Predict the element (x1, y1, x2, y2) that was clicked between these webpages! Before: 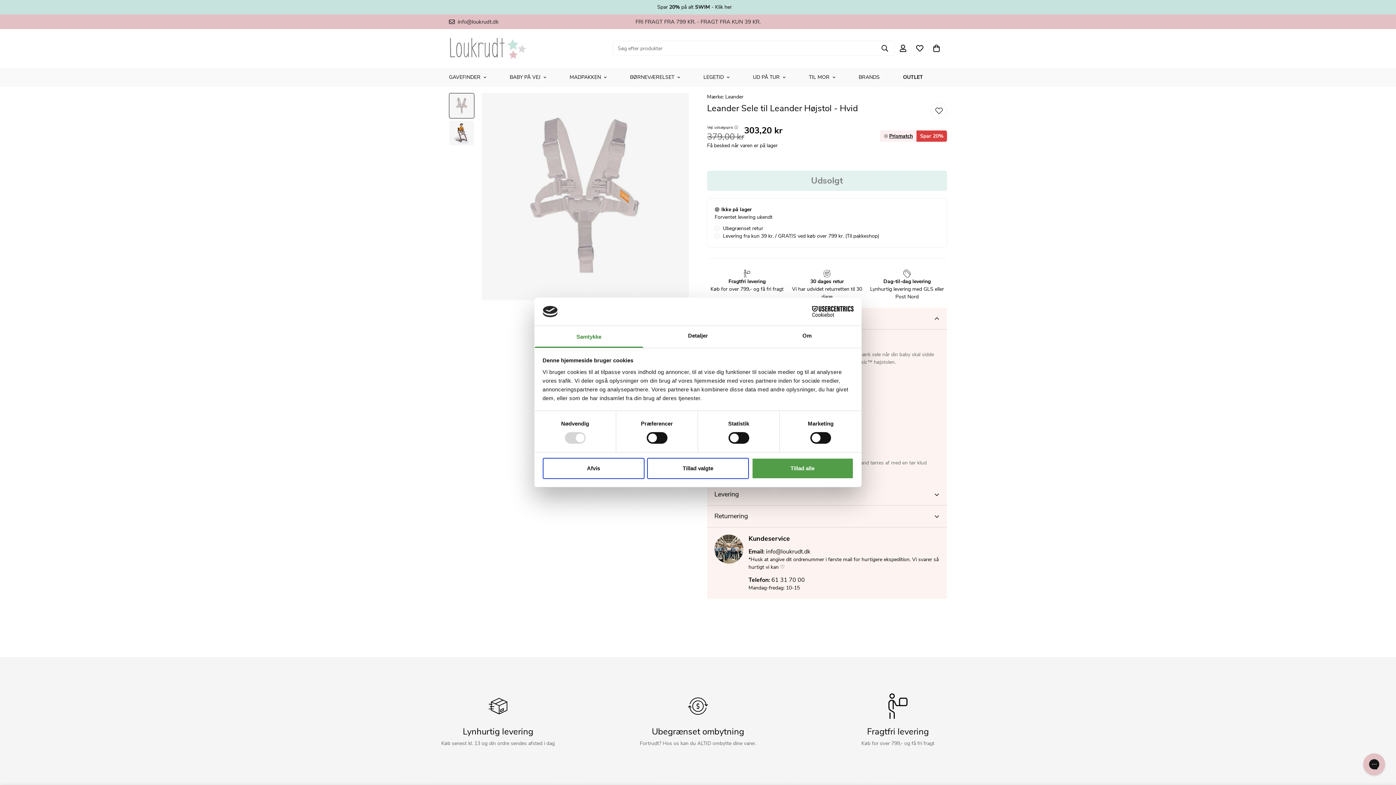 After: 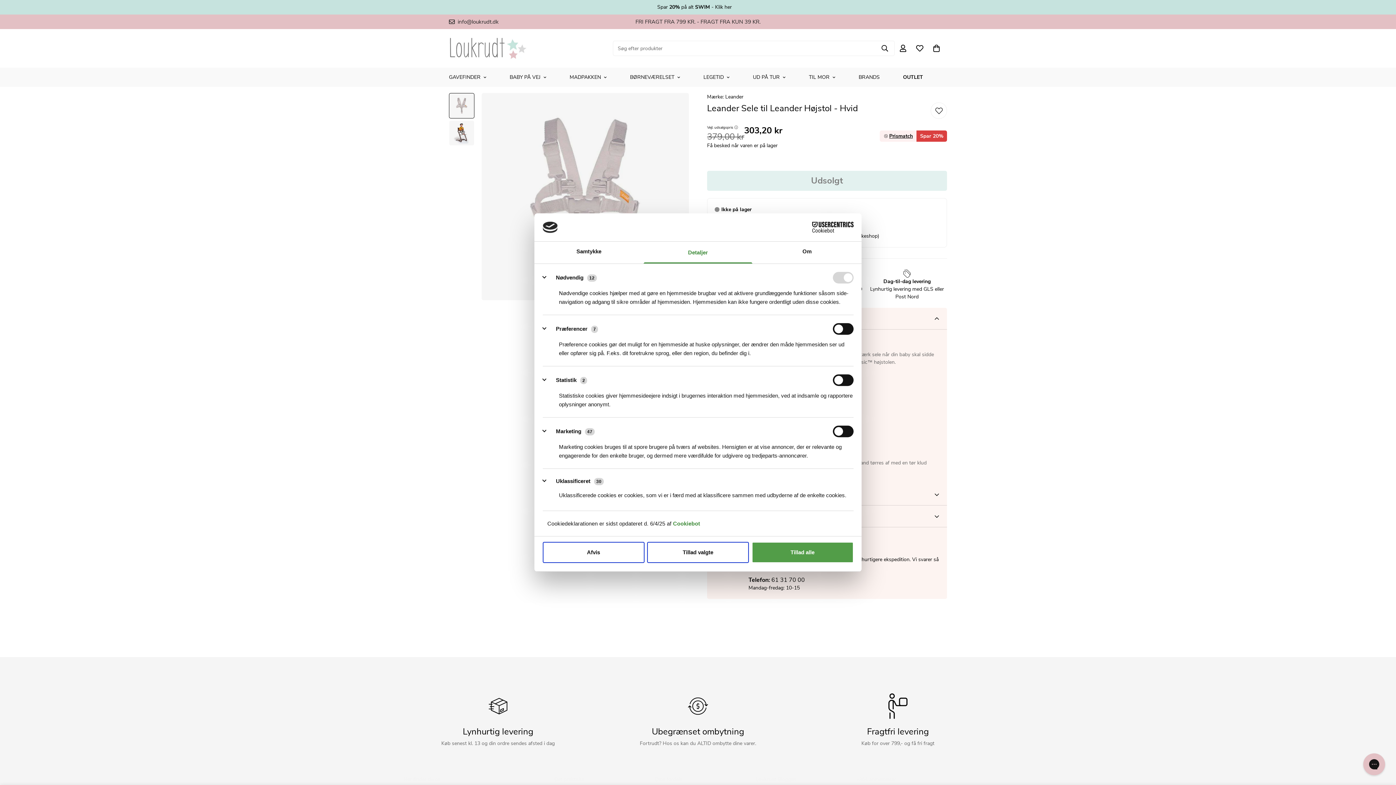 Action: label: Detaljer bbox: (643, 326, 752, 347)